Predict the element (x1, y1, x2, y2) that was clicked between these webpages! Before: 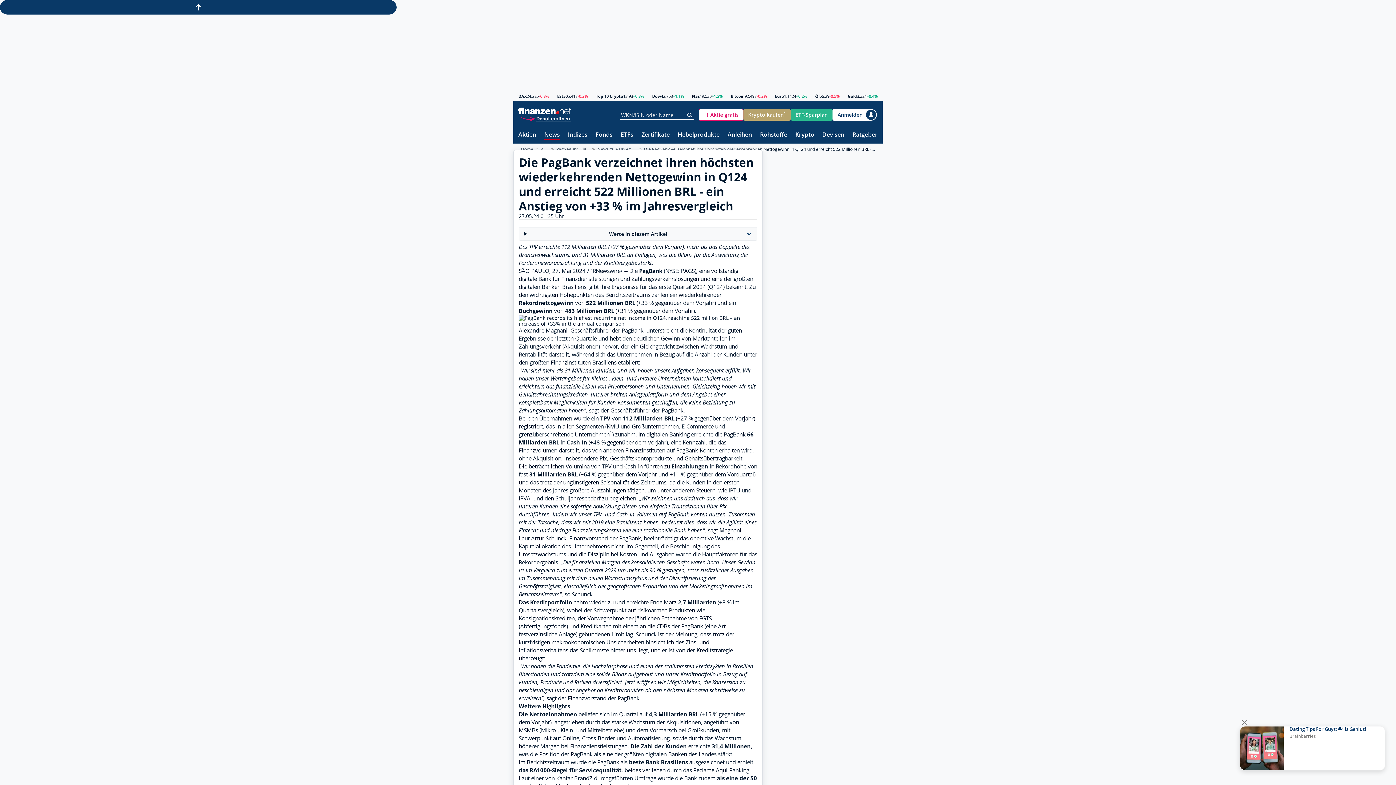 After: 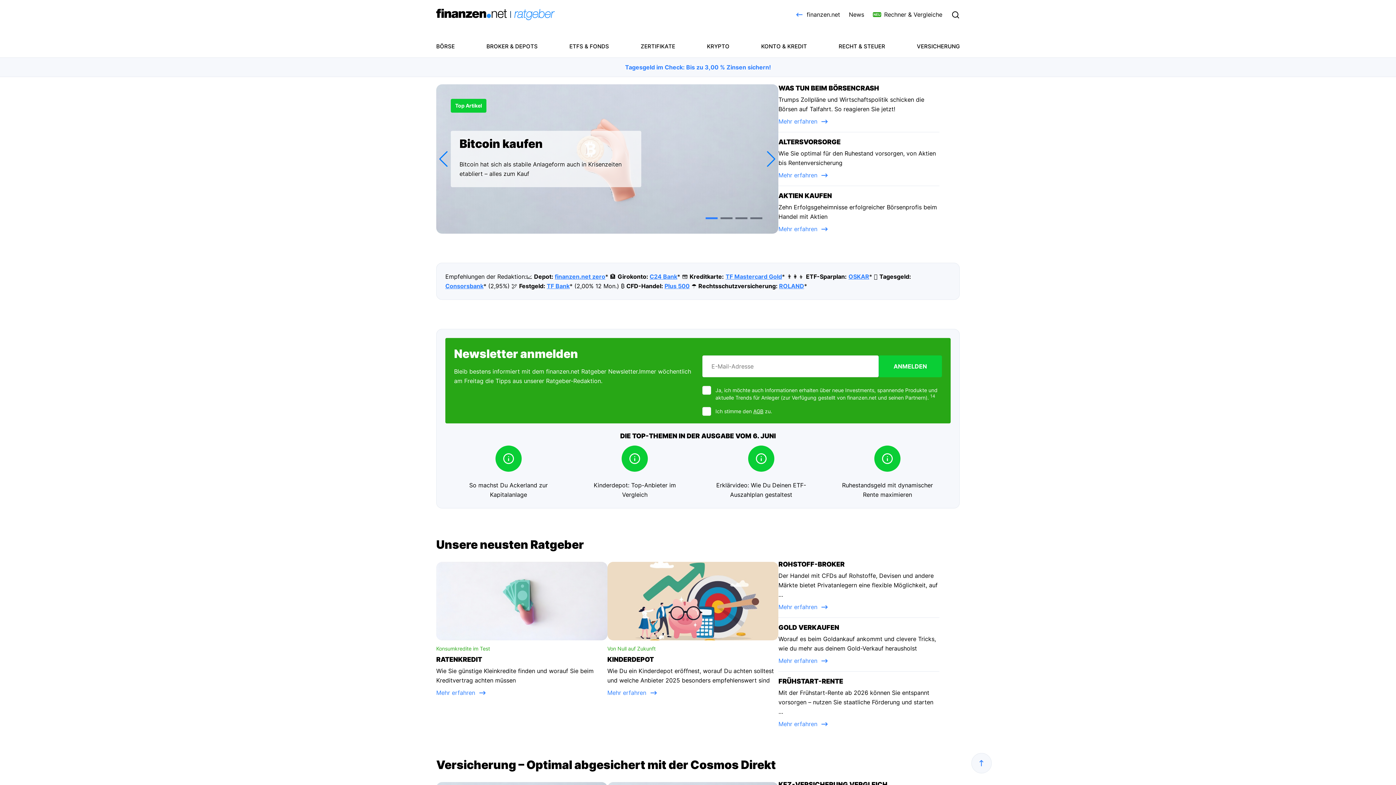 Action: bbox: (852, 131, 877, 138) label: Ratgeber